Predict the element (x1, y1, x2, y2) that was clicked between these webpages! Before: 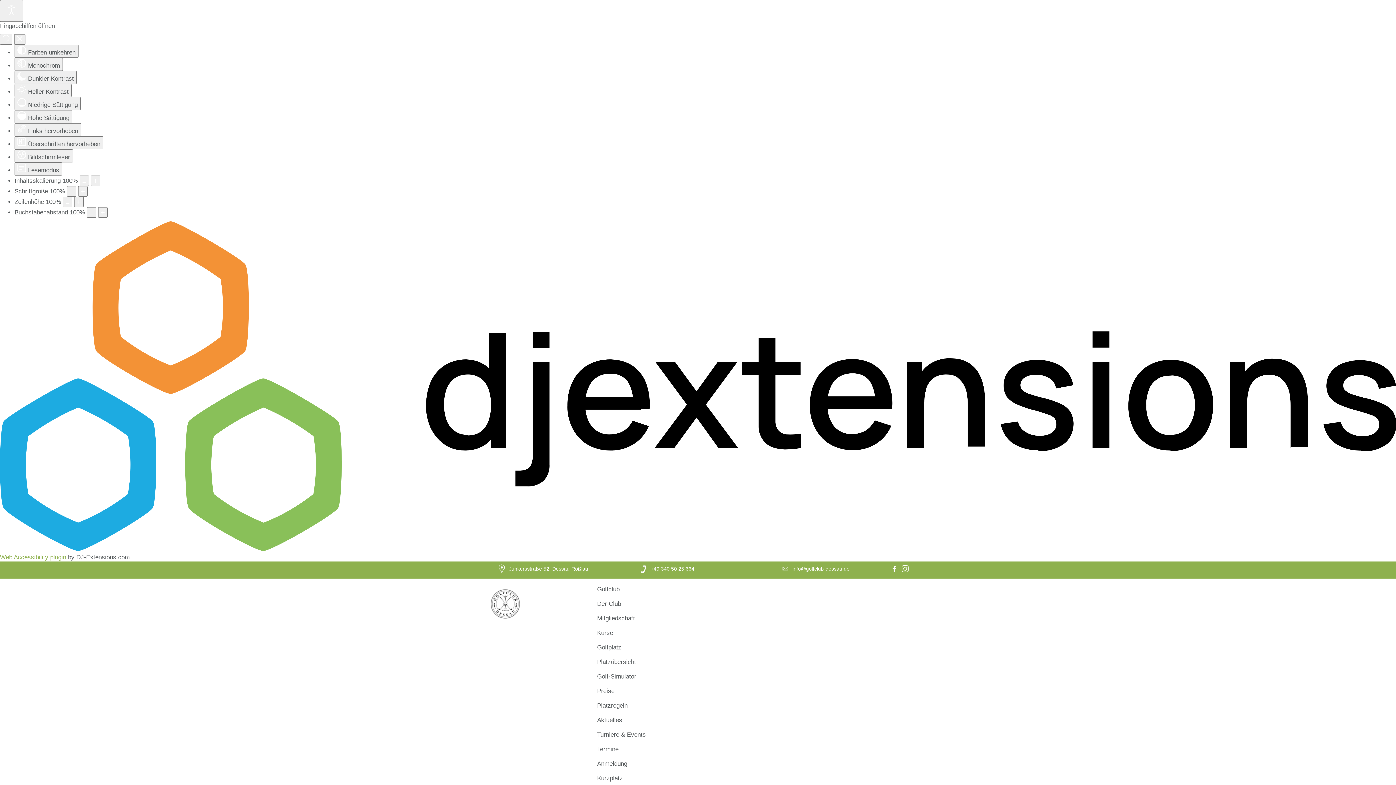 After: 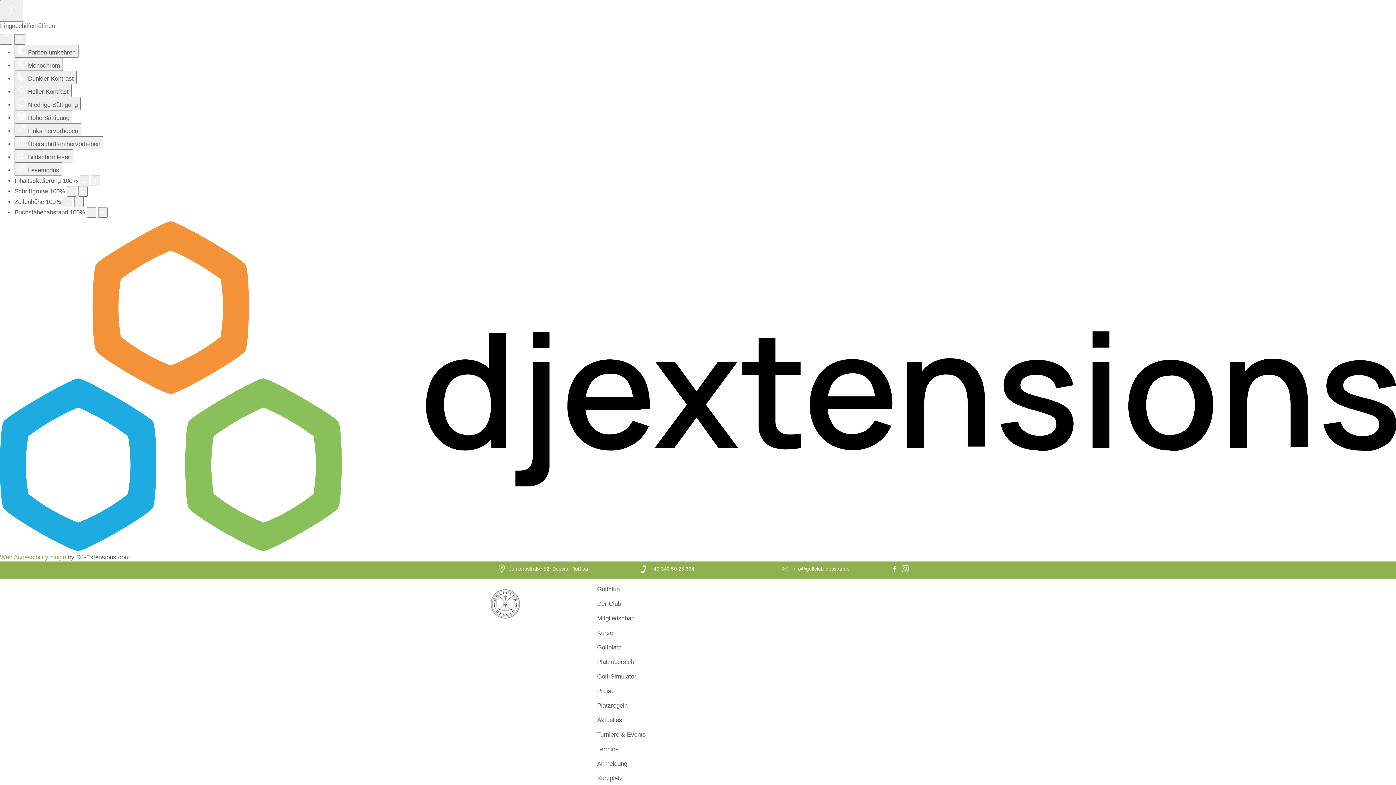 Action: bbox: (597, 771, 905, 786) label: Kurzplatz